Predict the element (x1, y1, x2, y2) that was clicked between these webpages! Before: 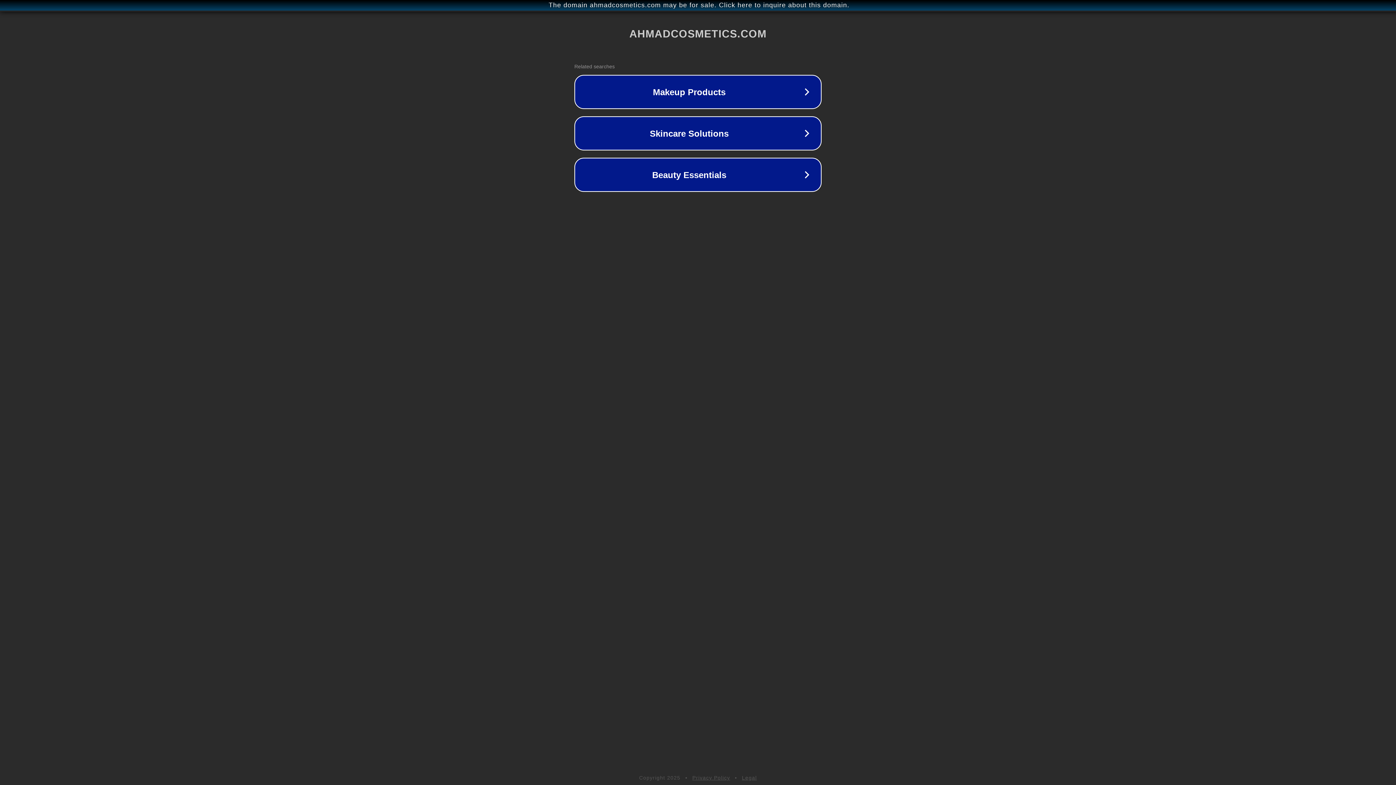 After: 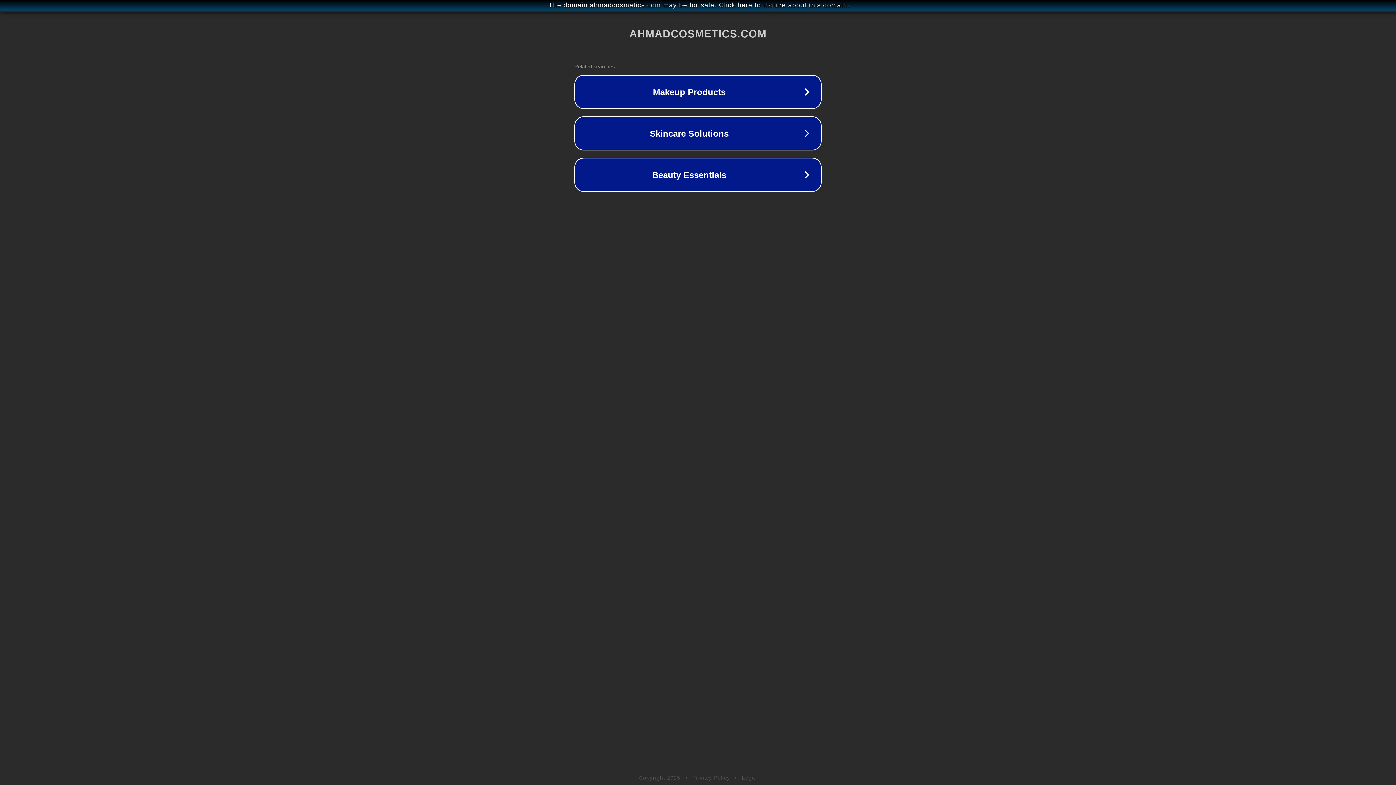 Action: label: Privacy Policy bbox: (692, 775, 730, 781)